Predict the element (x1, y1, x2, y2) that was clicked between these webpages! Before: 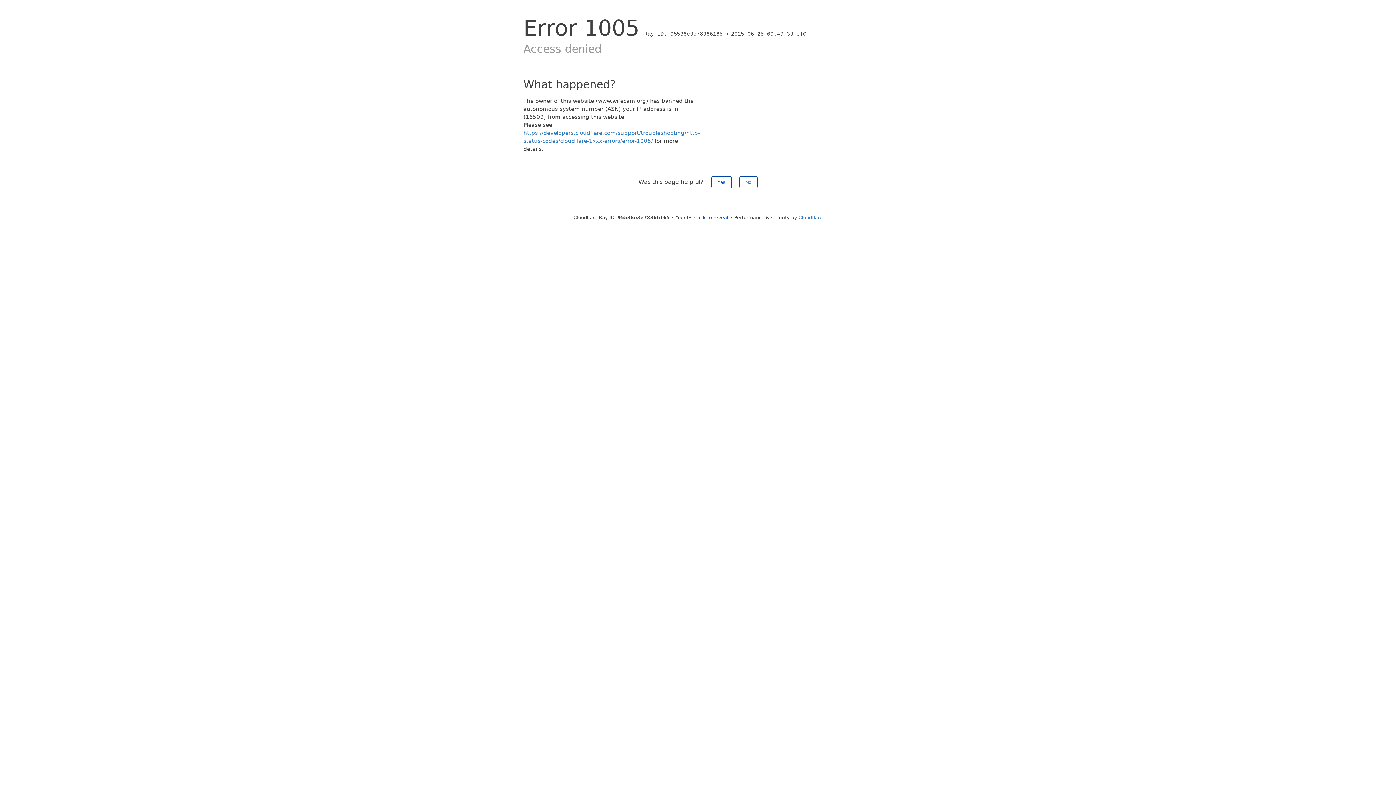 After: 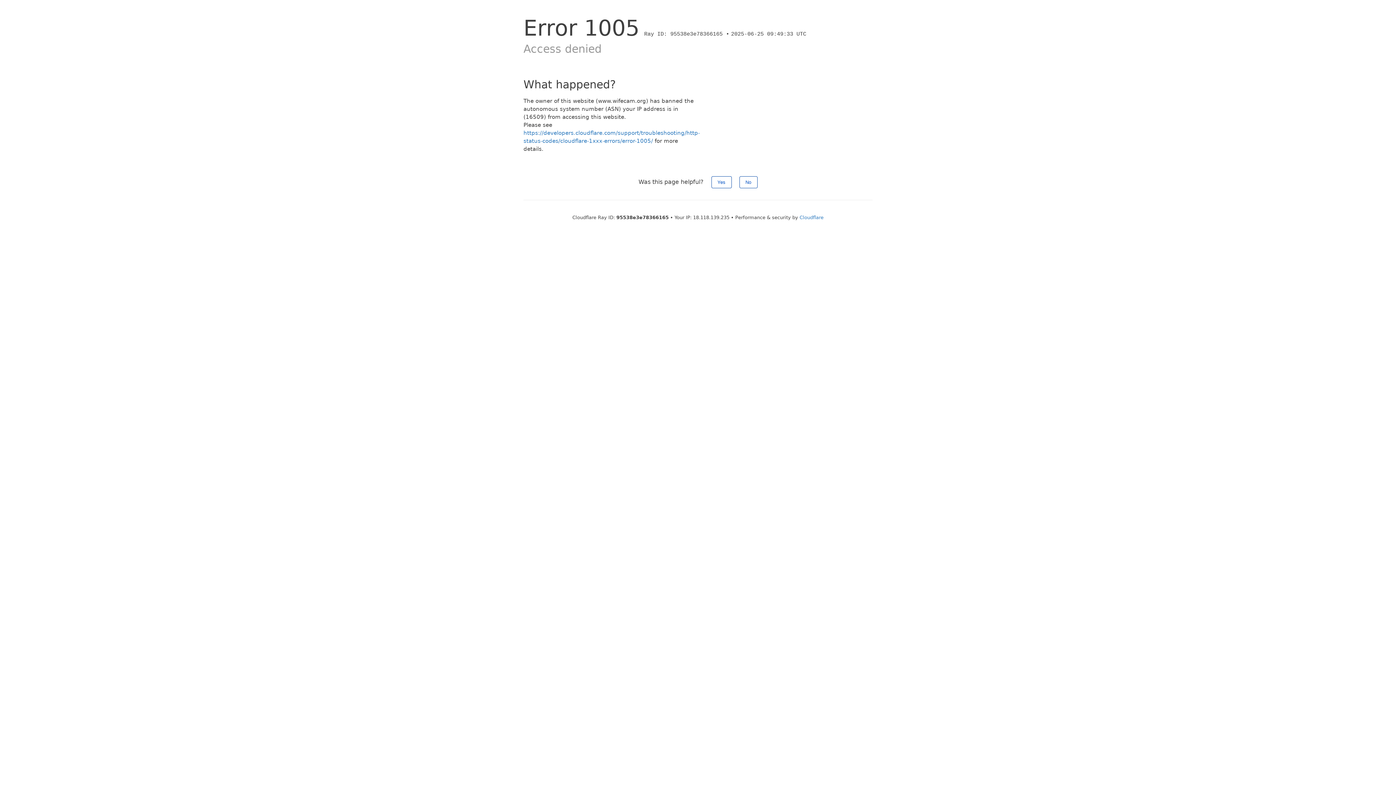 Action: bbox: (694, 214, 728, 220) label: Click to reveal